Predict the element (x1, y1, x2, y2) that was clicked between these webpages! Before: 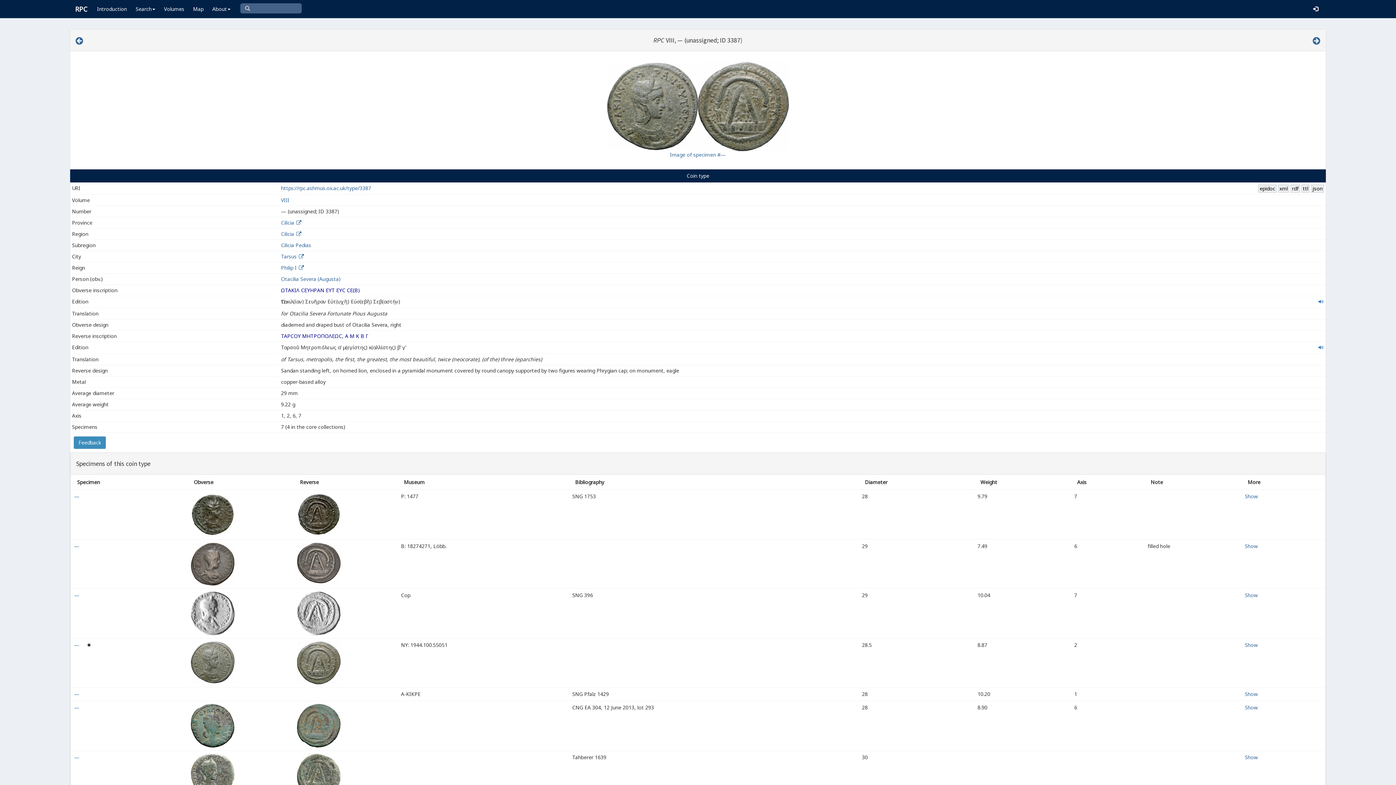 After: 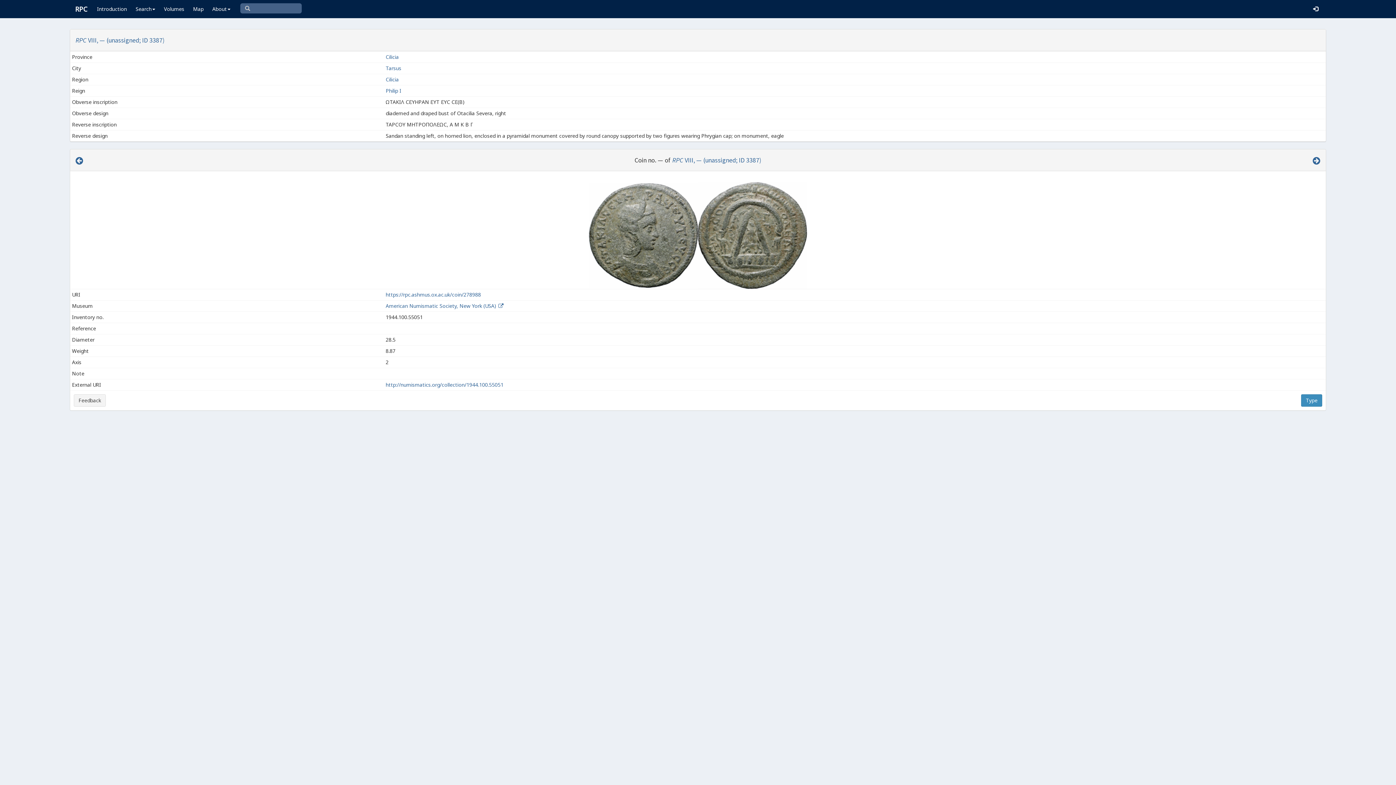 Action: label: Image of specimen #— bbox: (670, 151, 726, 158)